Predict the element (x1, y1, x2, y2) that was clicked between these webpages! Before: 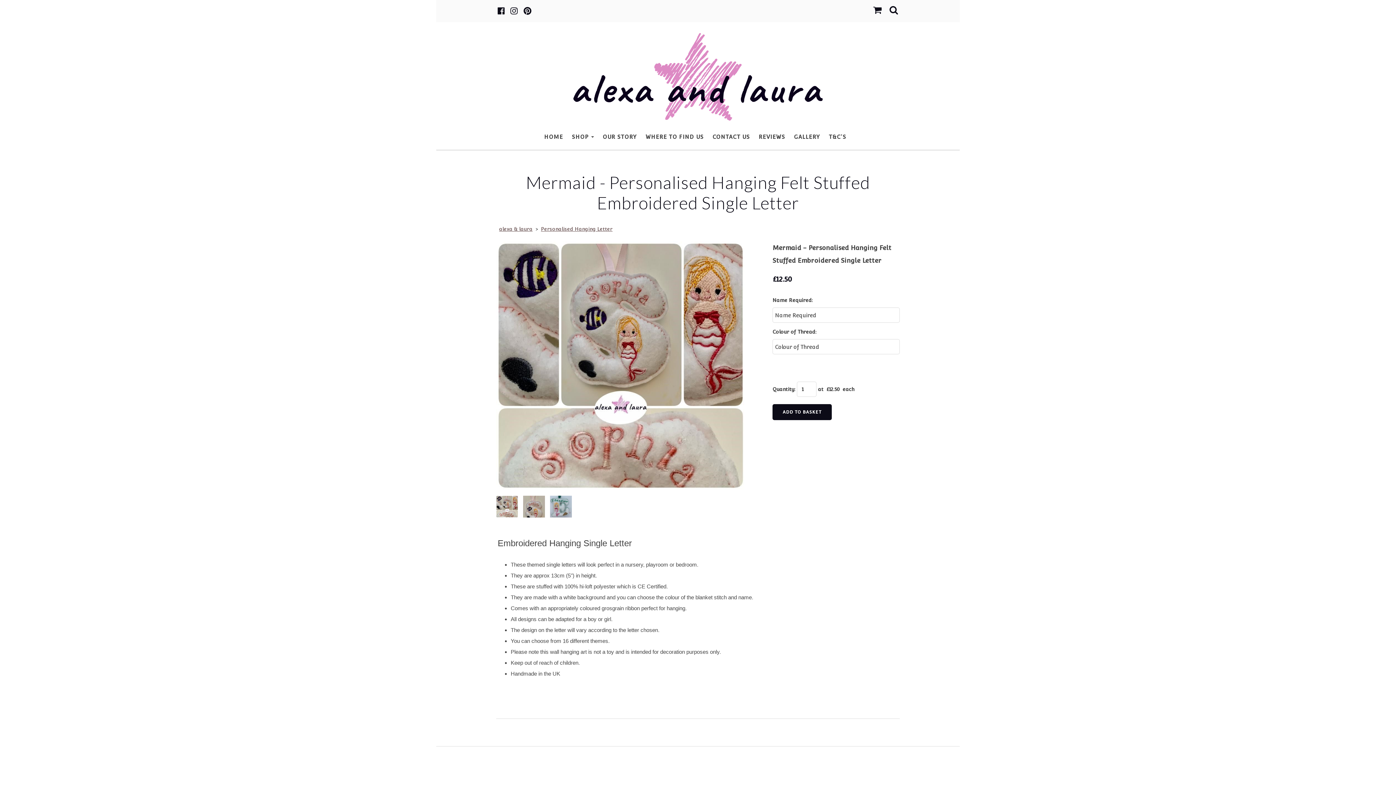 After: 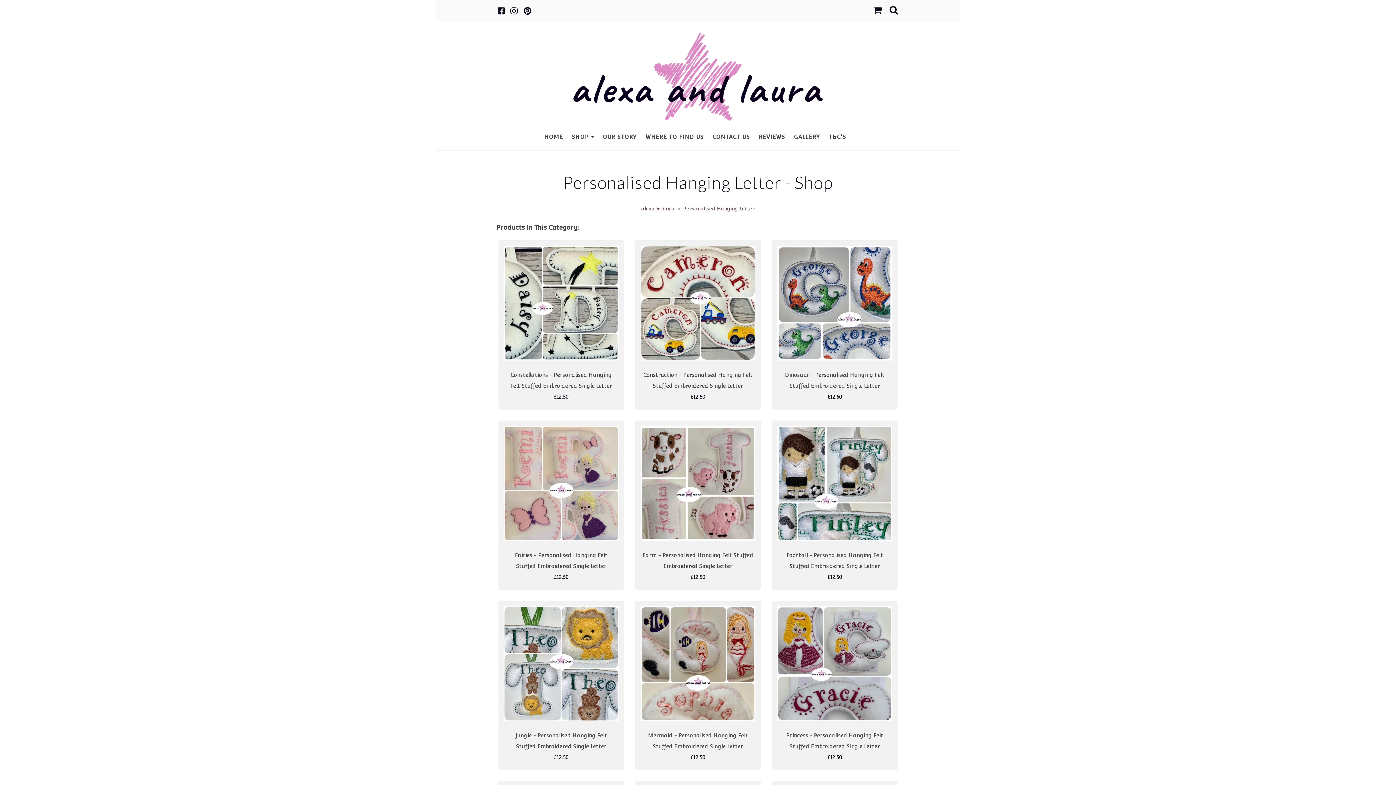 Action: bbox: (539, 226, 614, 232) label: Personalised Hanging Letter